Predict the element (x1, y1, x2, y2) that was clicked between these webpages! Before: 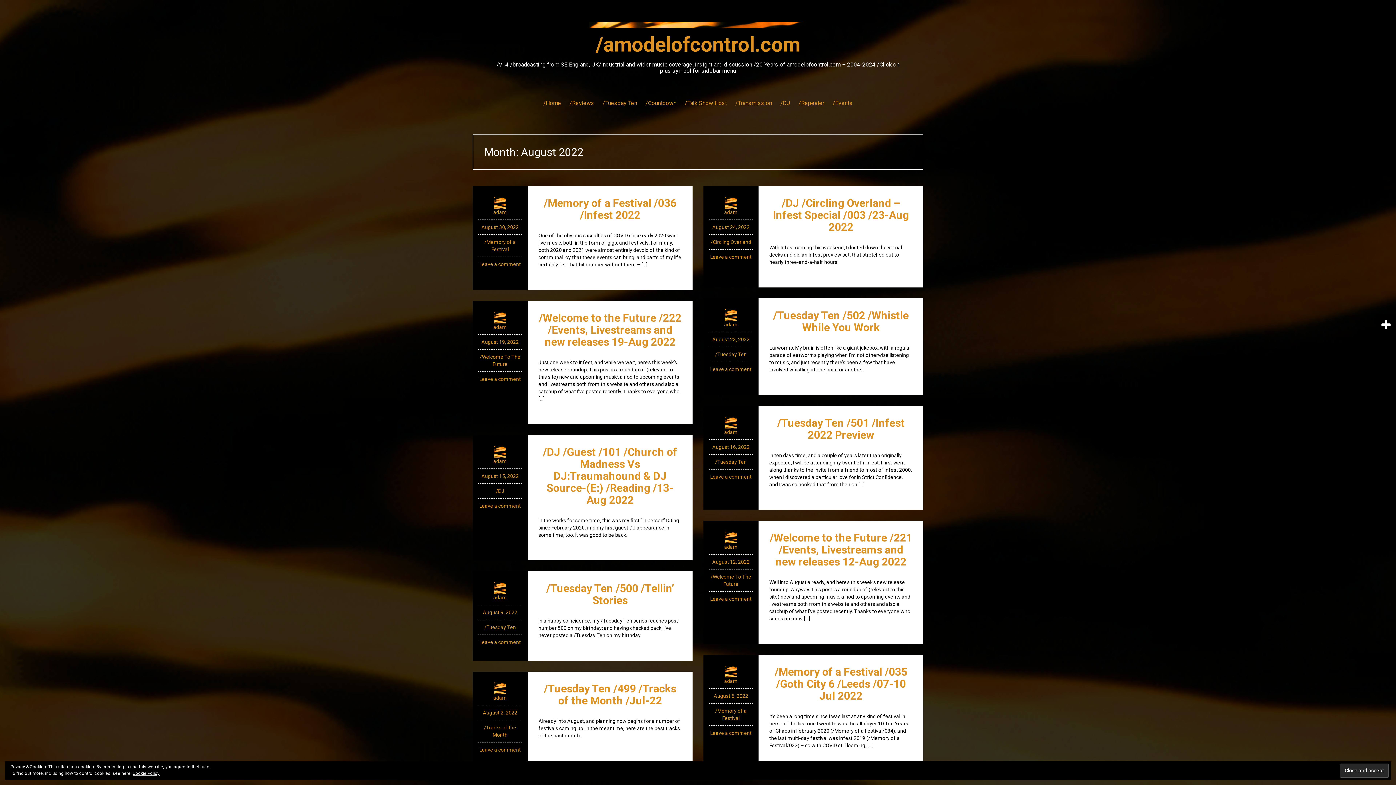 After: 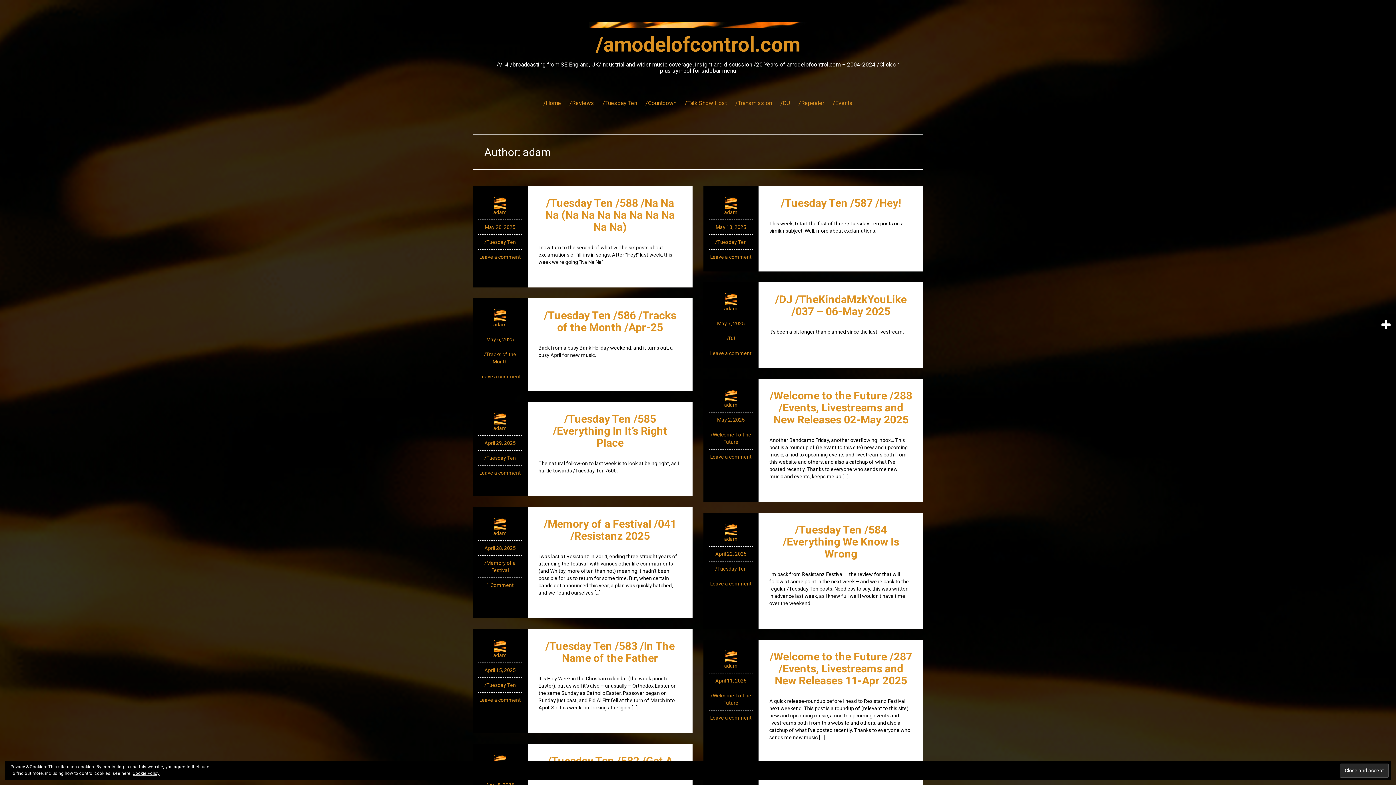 Action: bbox: (724, 544, 737, 550) label: adam